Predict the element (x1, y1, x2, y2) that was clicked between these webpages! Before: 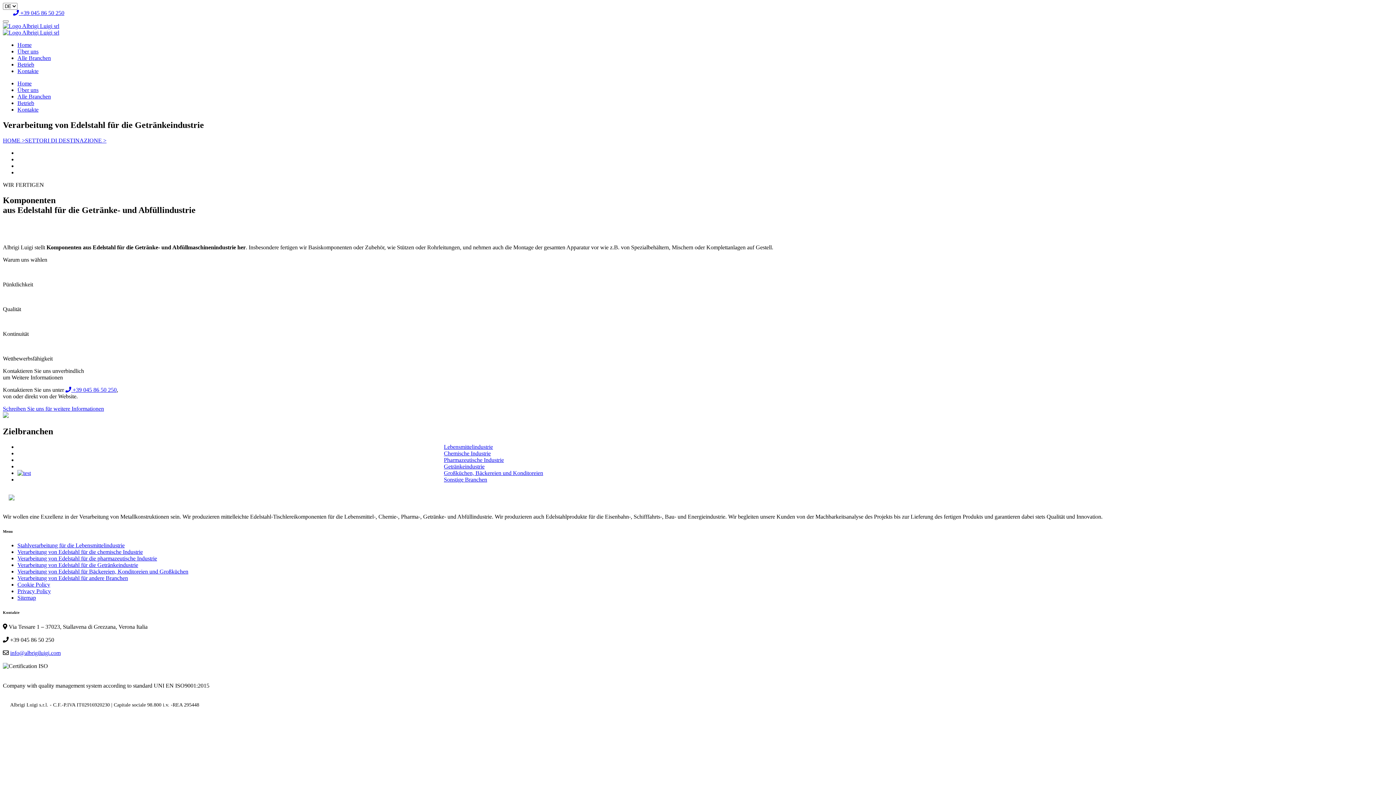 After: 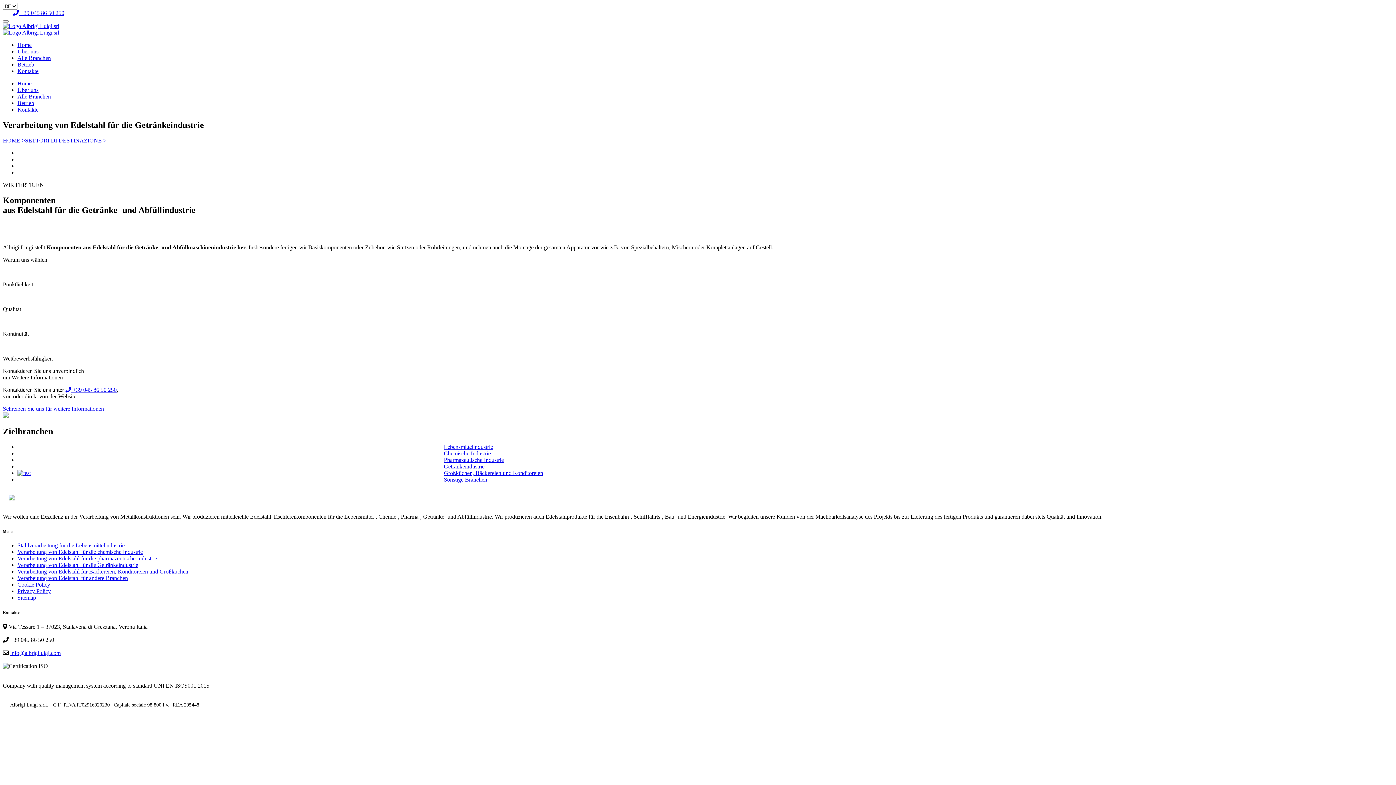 Action: label: Credits bbox: (10, 709, 20, 713)